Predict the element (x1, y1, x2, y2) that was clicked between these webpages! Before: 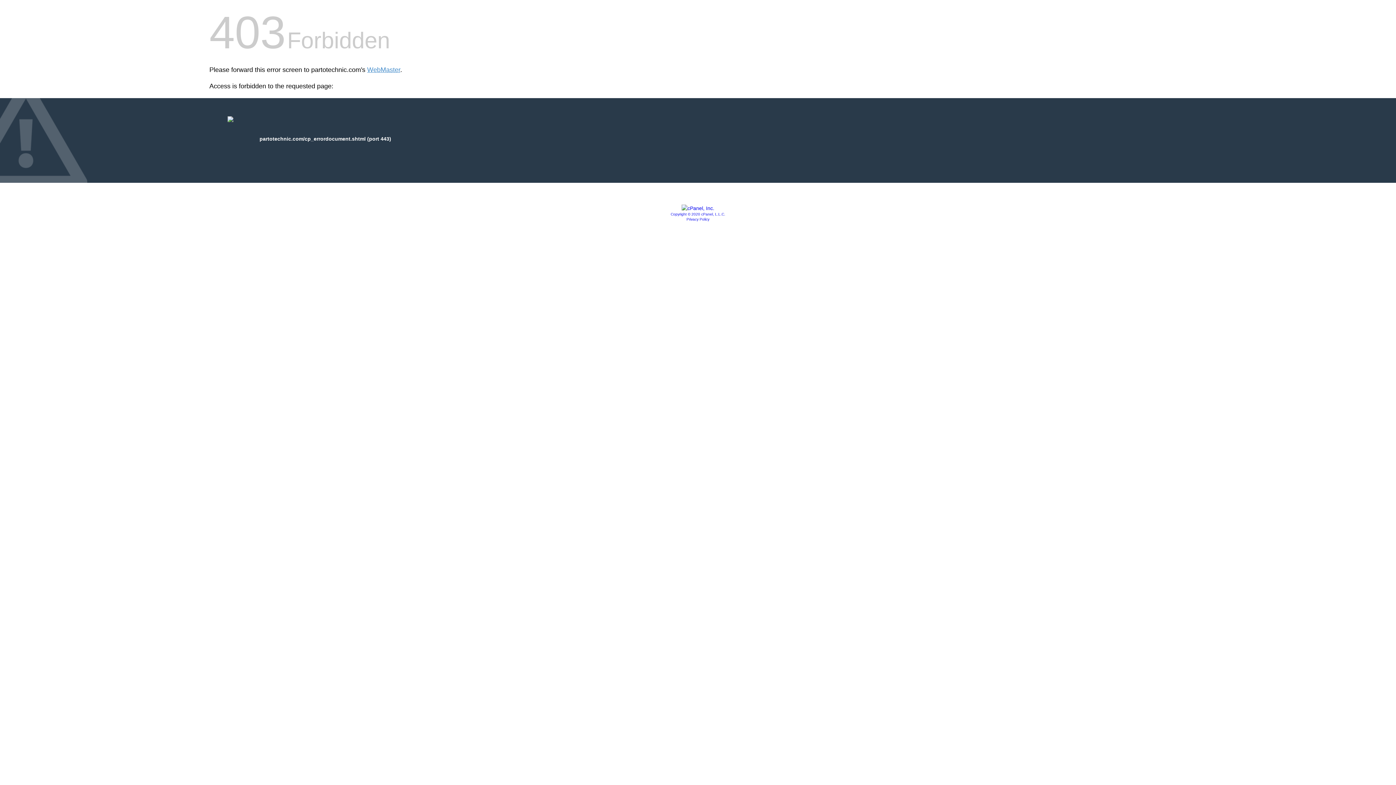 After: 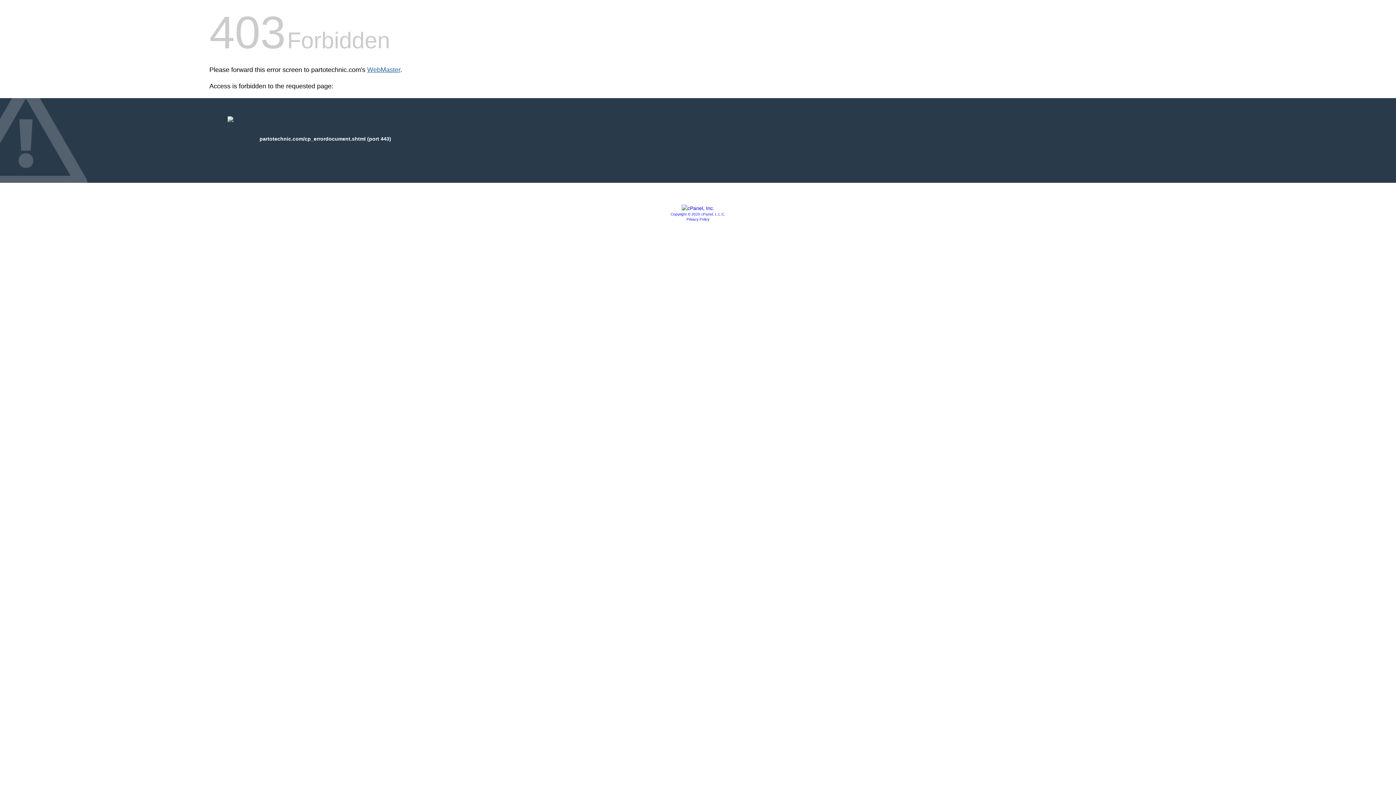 Action: bbox: (367, 66, 400, 73) label: WebMaster